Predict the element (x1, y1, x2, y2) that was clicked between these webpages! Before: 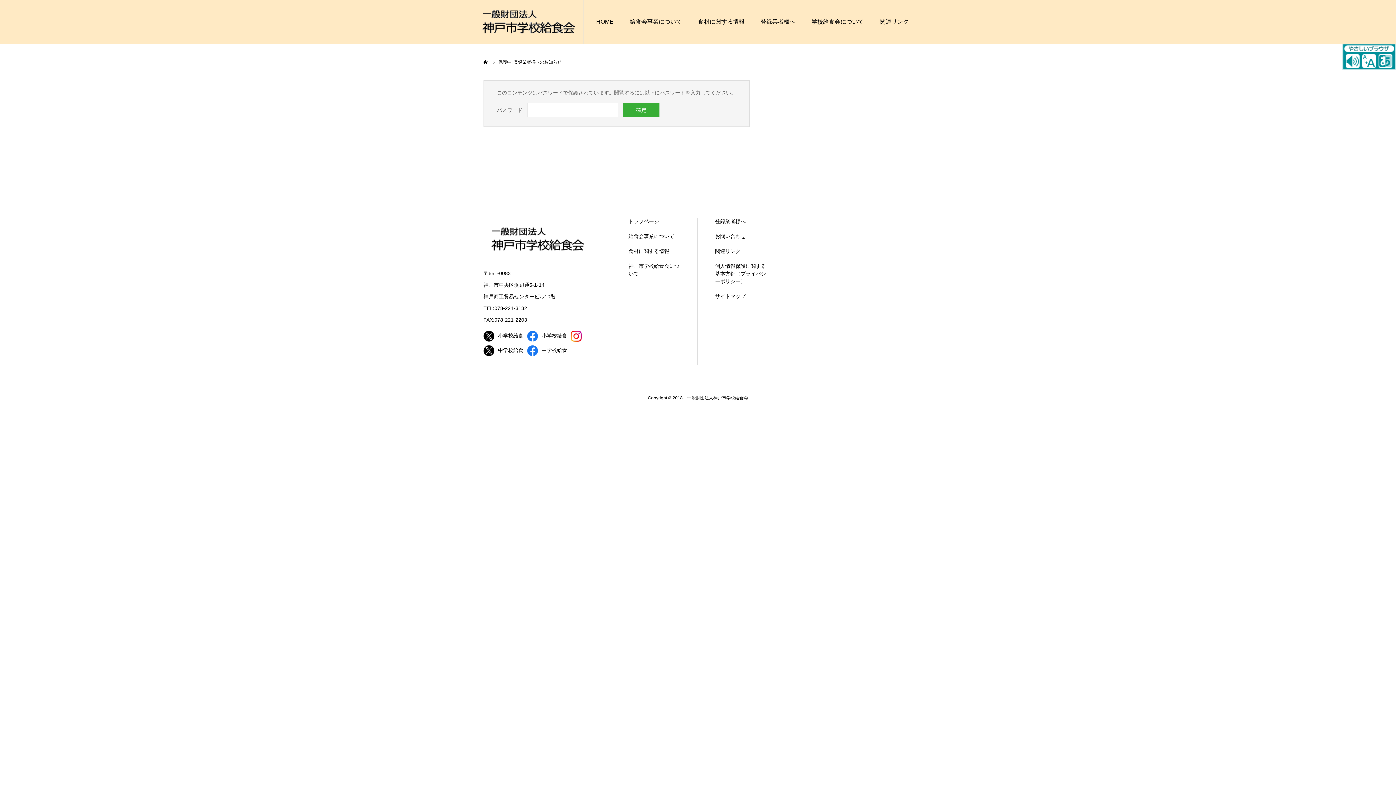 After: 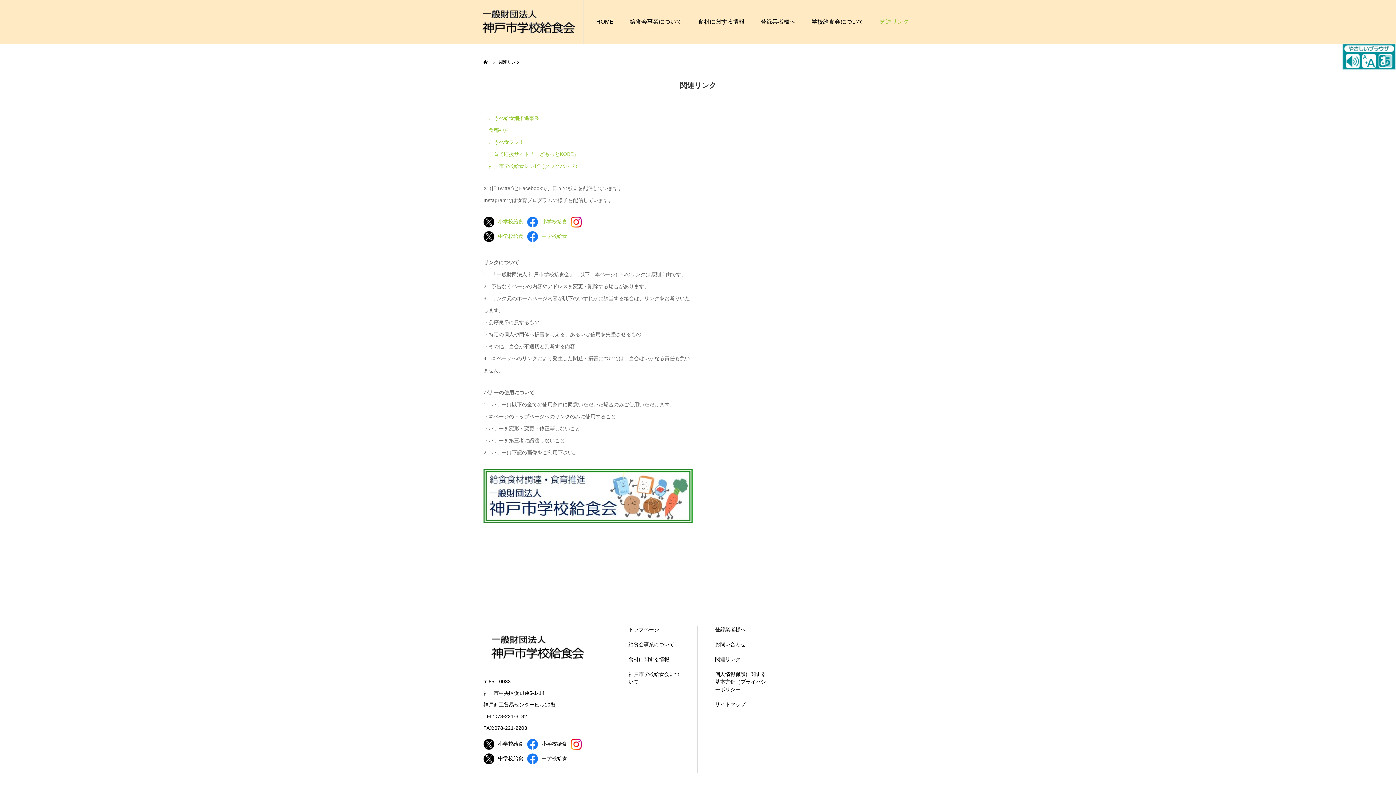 Action: label: 関連リンク bbox: (880, 0, 909, 43)